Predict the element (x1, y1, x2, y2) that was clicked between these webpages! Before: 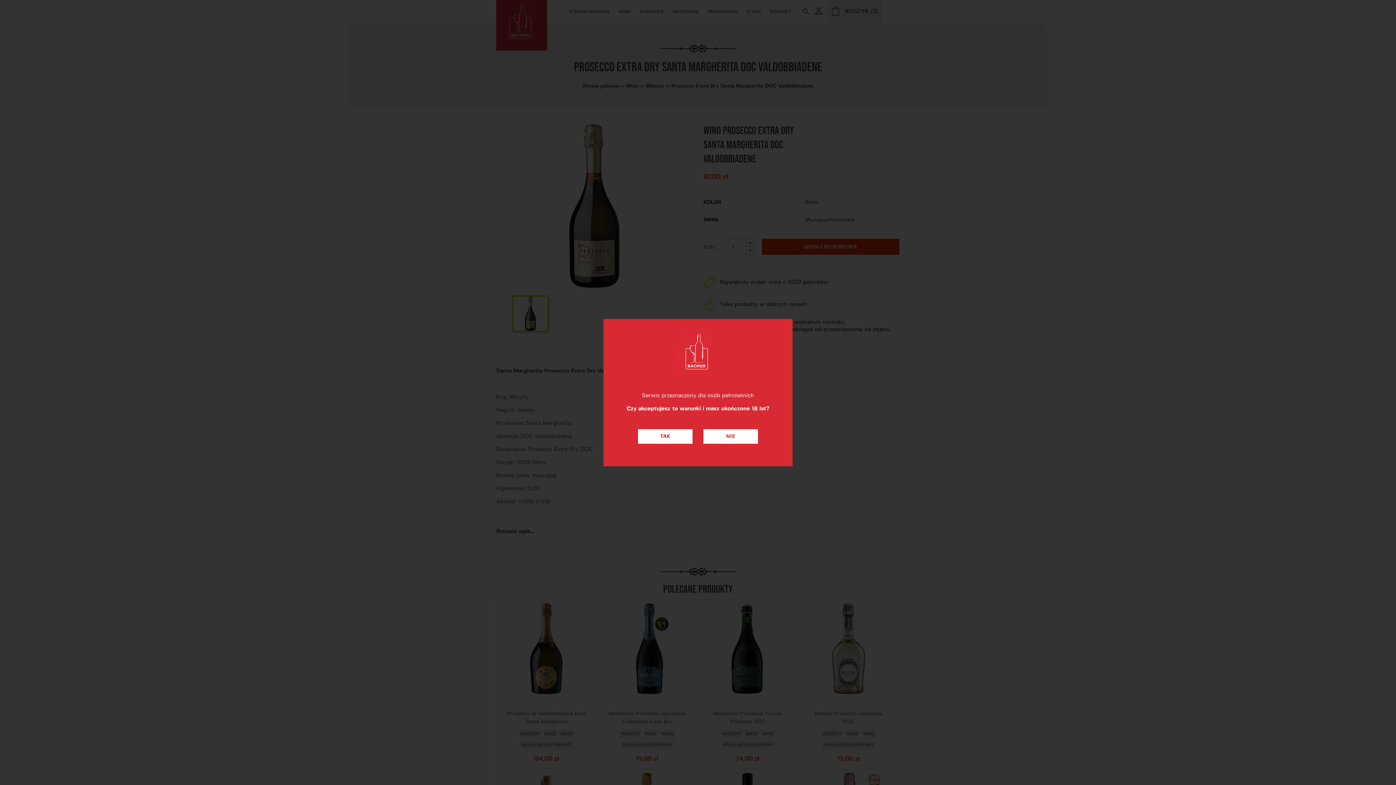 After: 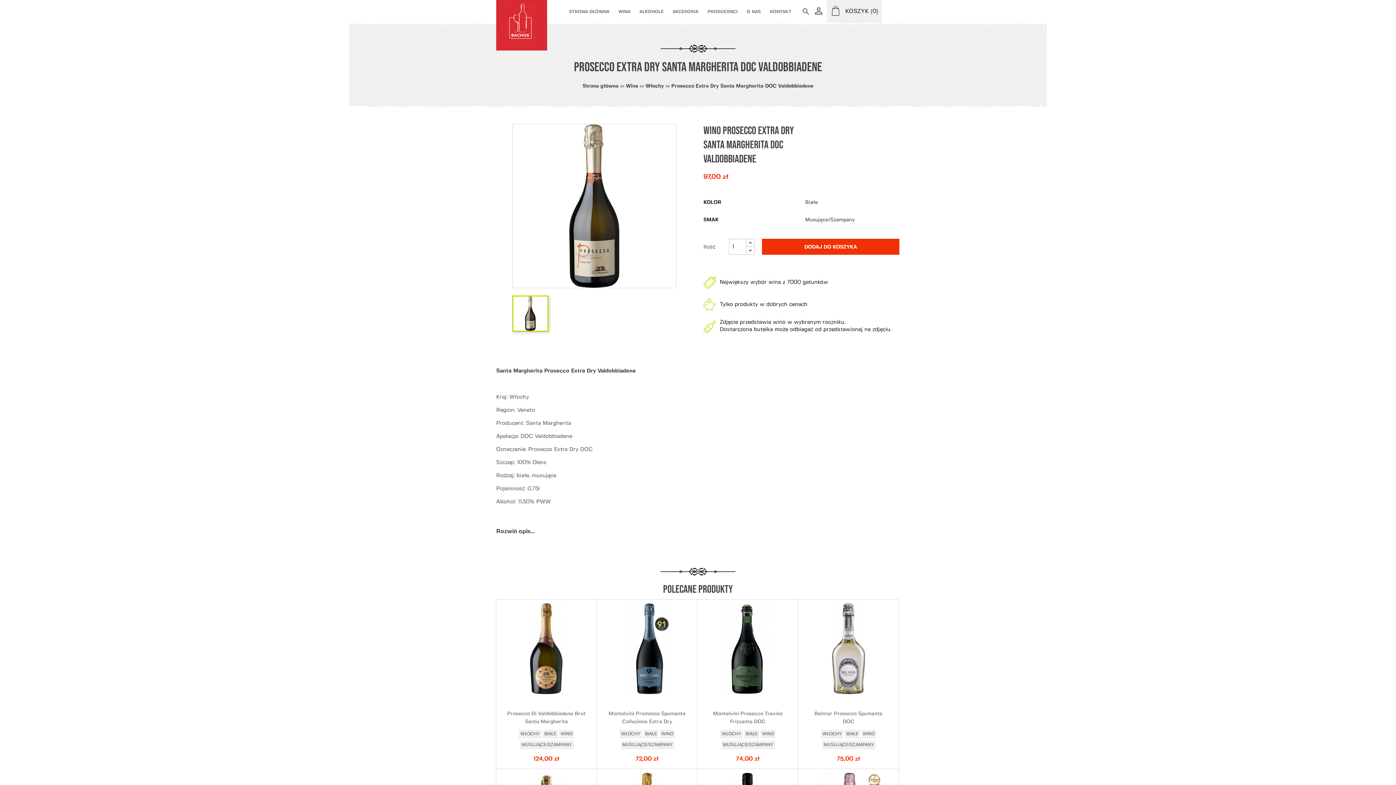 Action: bbox: (638, 429, 692, 443) label: TAK